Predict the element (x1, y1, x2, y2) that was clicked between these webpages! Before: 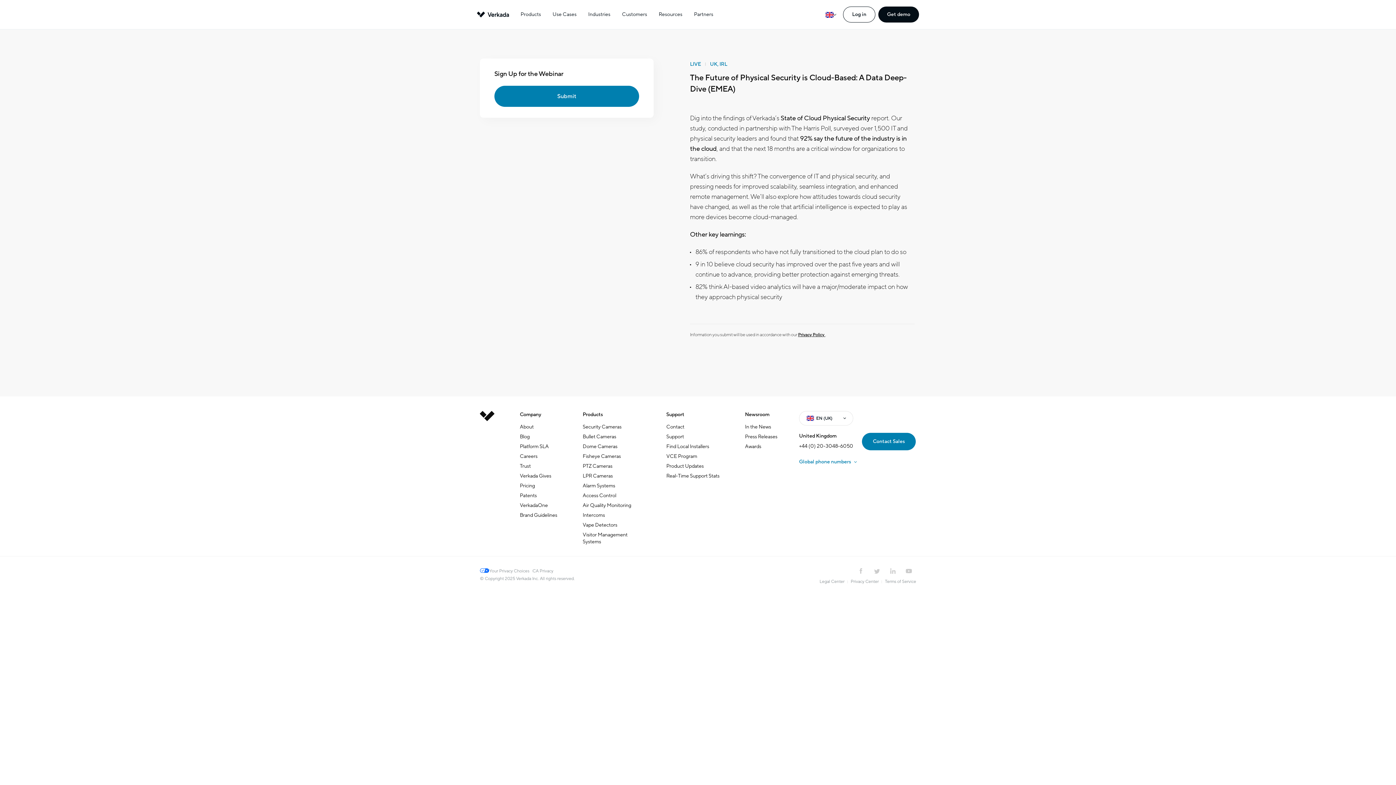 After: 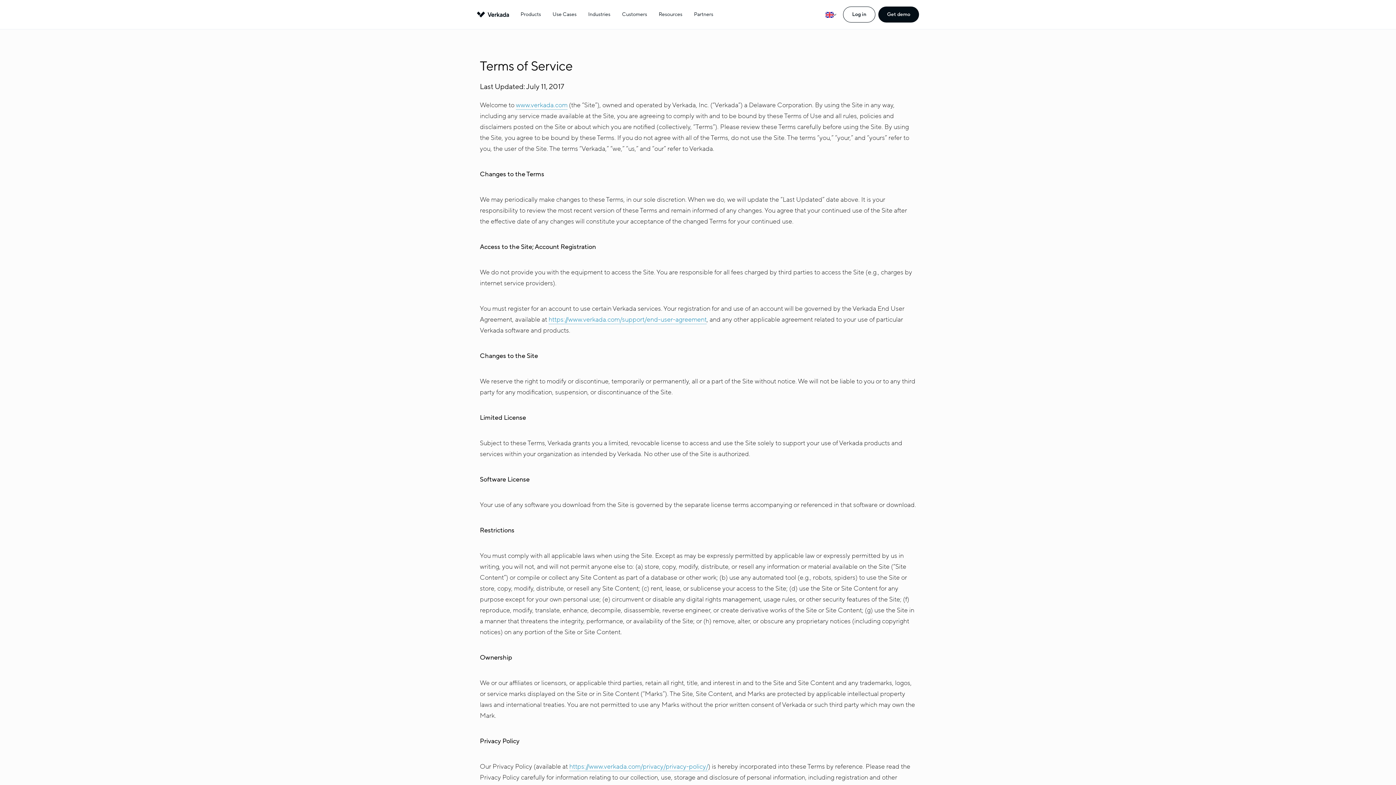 Action: bbox: (885, 578, 916, 585) label: Terms of Service